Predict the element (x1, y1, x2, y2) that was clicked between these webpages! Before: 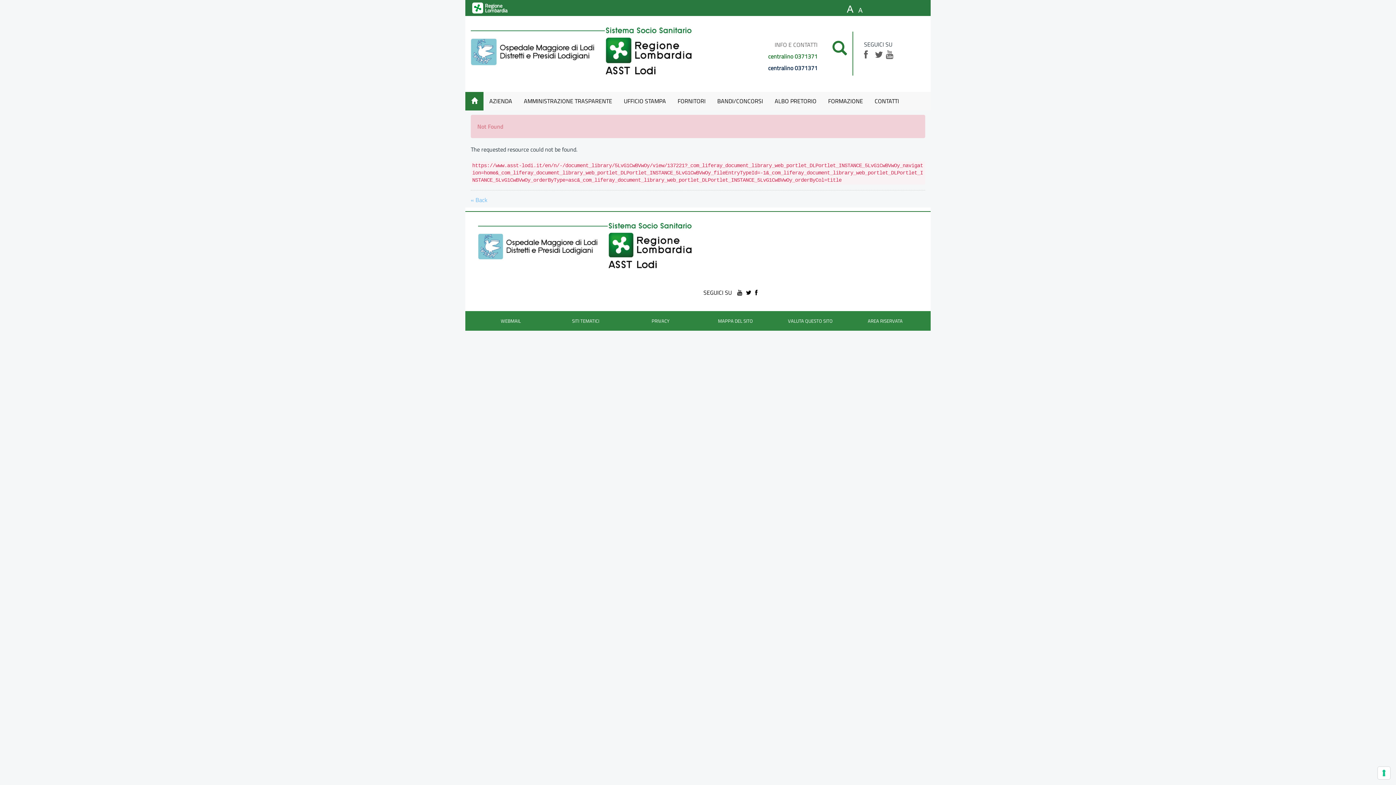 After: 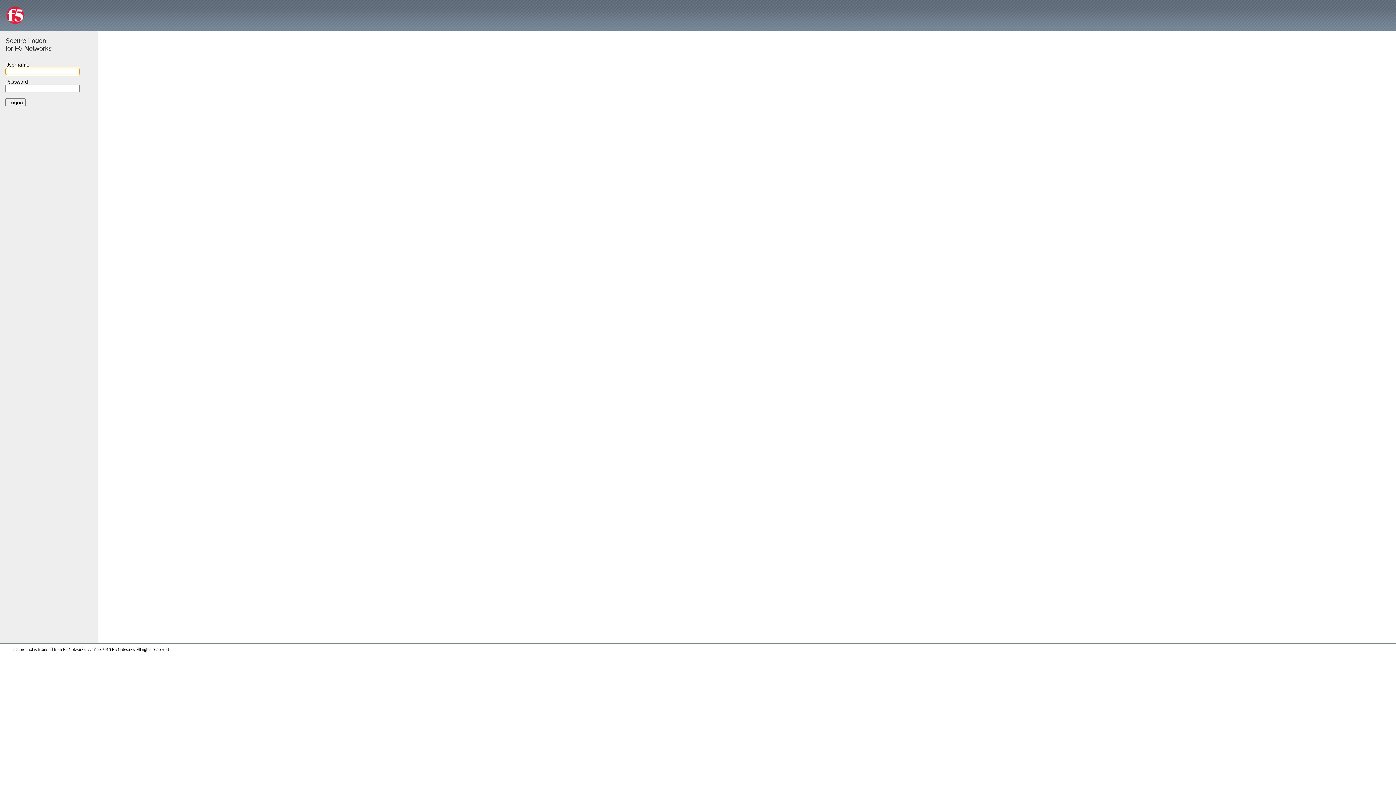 Action: label: AREA RISERVATA bbox: (868, 317, 902, 324)